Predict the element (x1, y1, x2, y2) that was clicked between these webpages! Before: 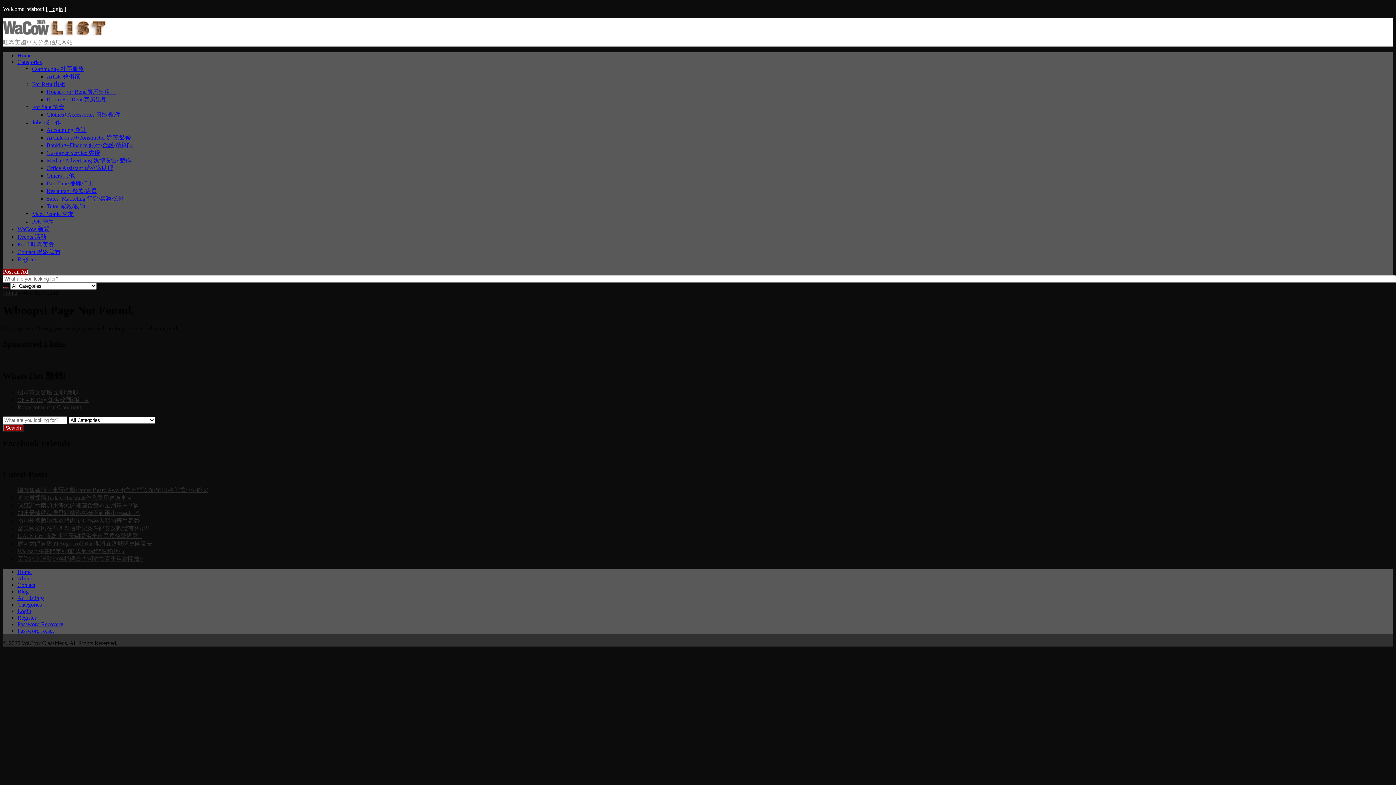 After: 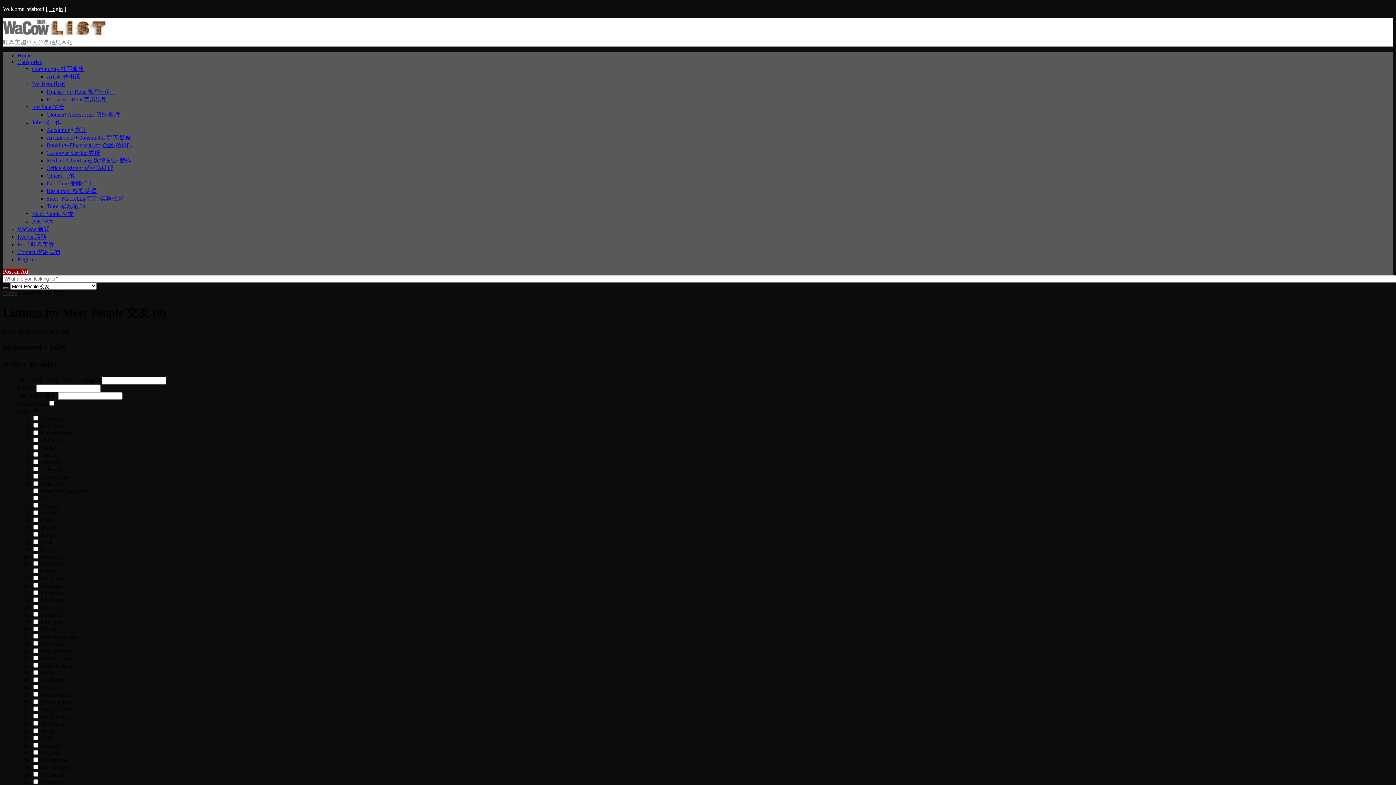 Action: bbox: (32, 210, 73, 217) label: Meet People 交友